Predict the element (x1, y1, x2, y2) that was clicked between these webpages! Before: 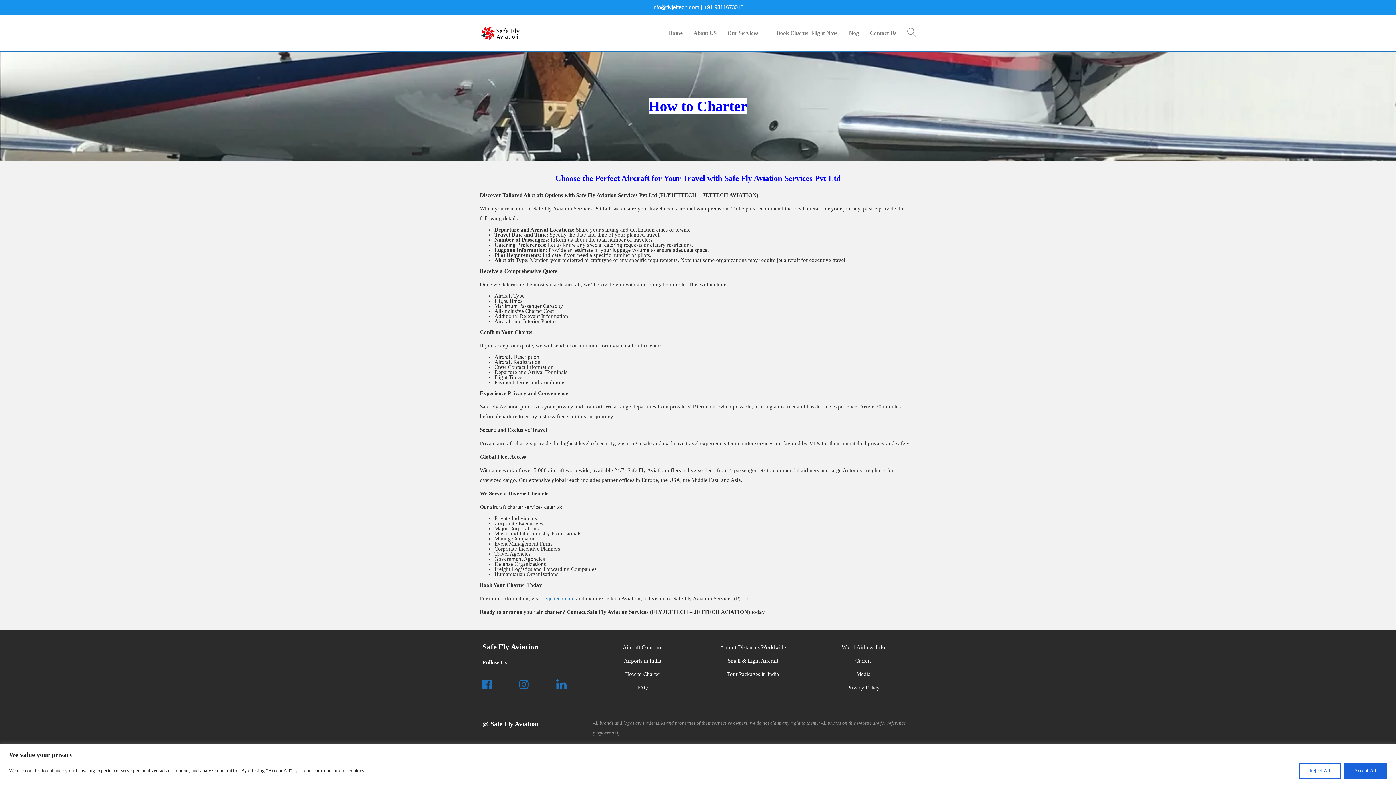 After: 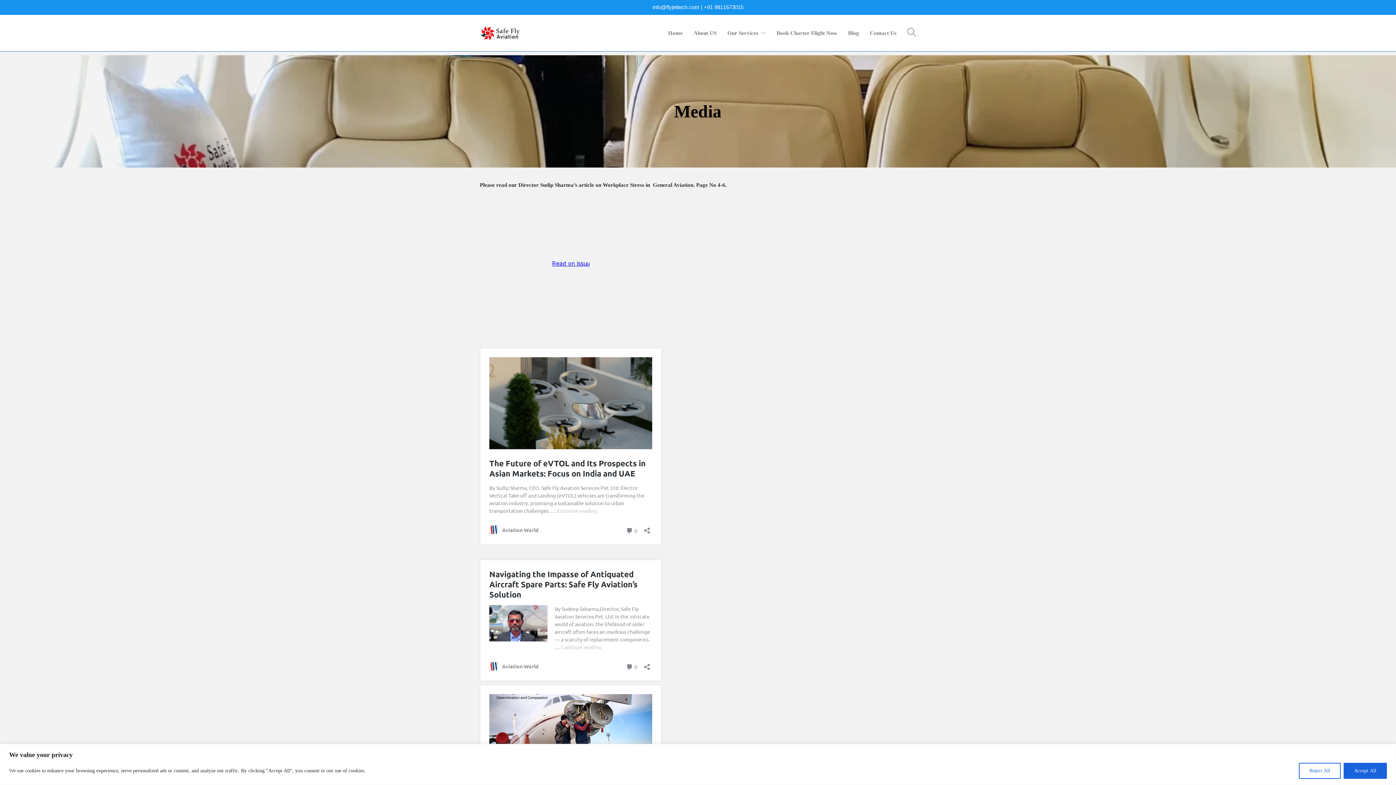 Action: bbox: (856, 671, 870, 677) label: Media